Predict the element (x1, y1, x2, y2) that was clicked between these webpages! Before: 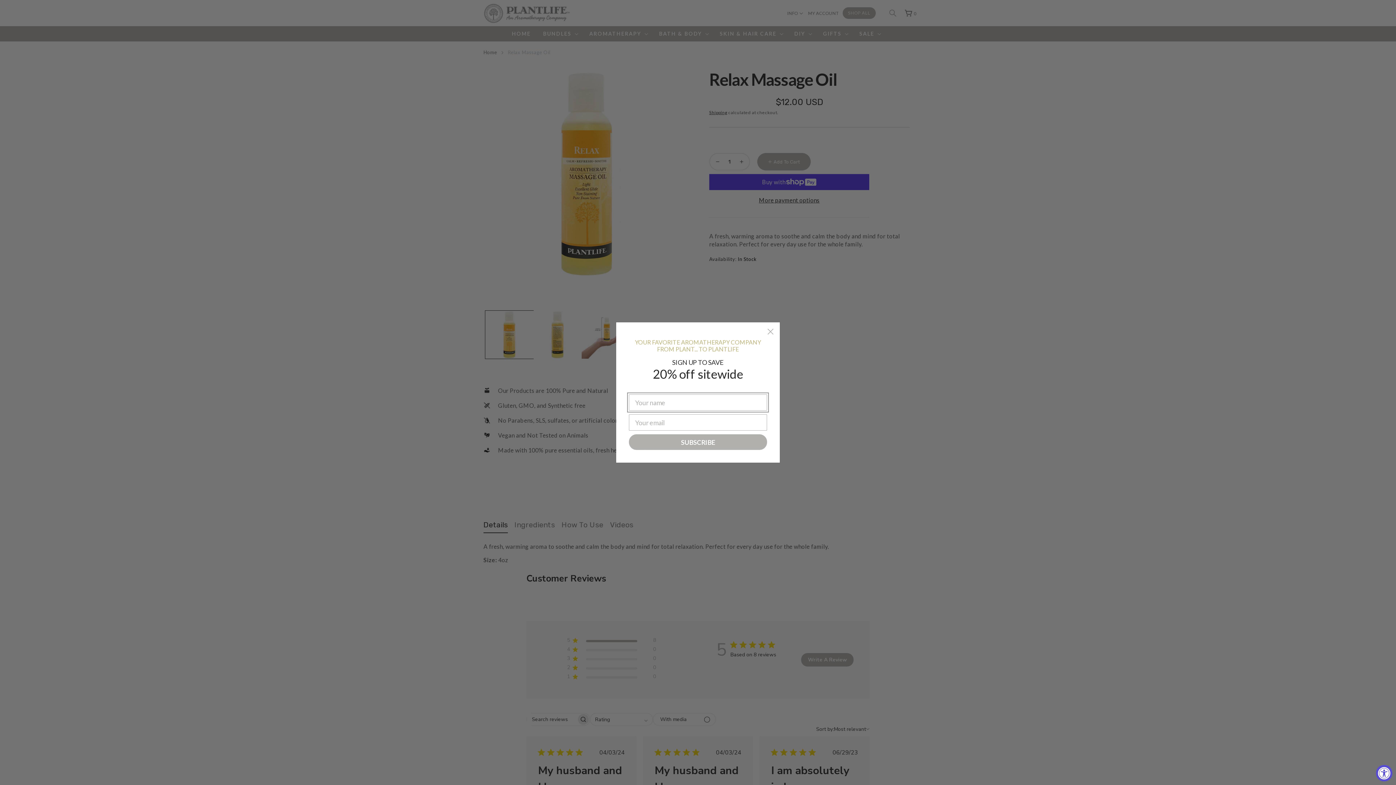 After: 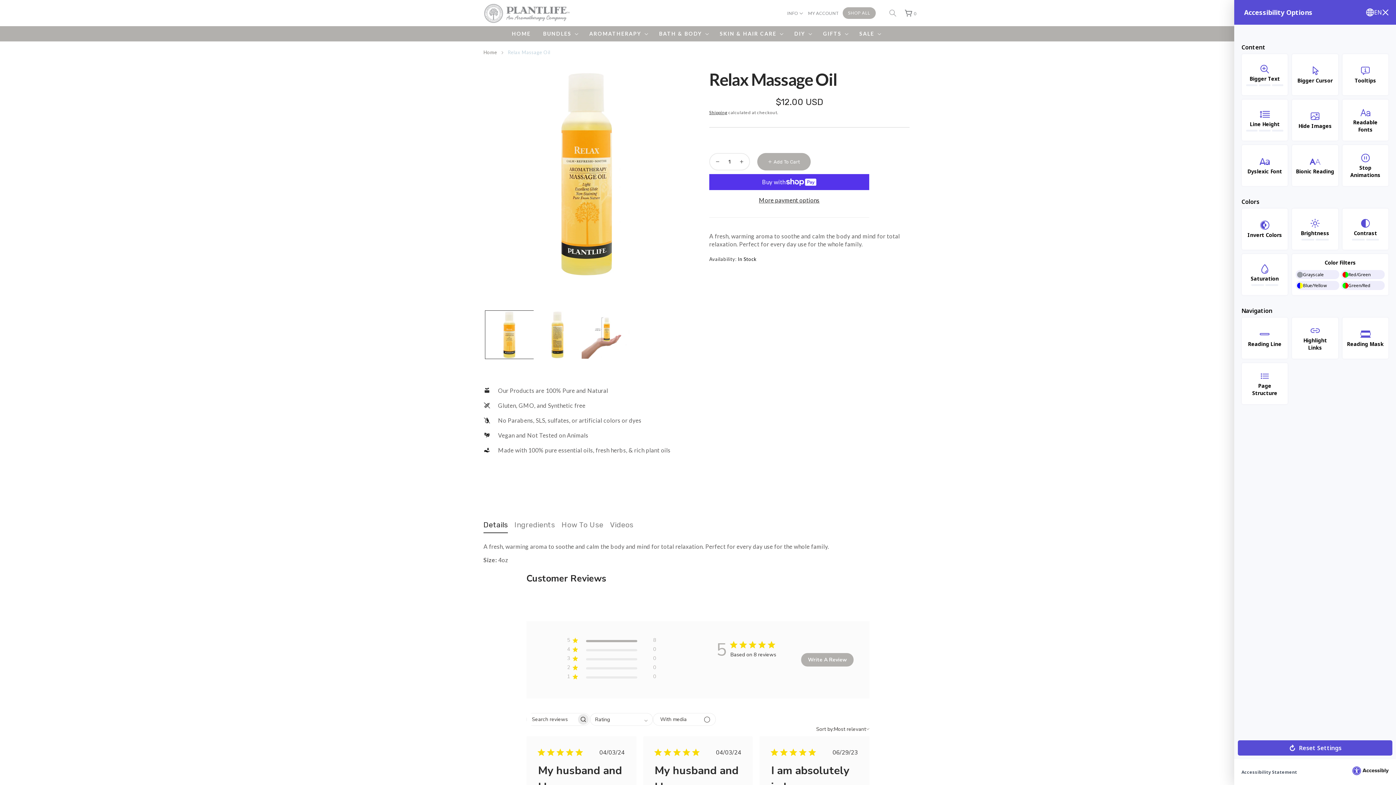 Action: bbox: (1376, 765, 1392, 781) label: Accessibility Widget, click to open